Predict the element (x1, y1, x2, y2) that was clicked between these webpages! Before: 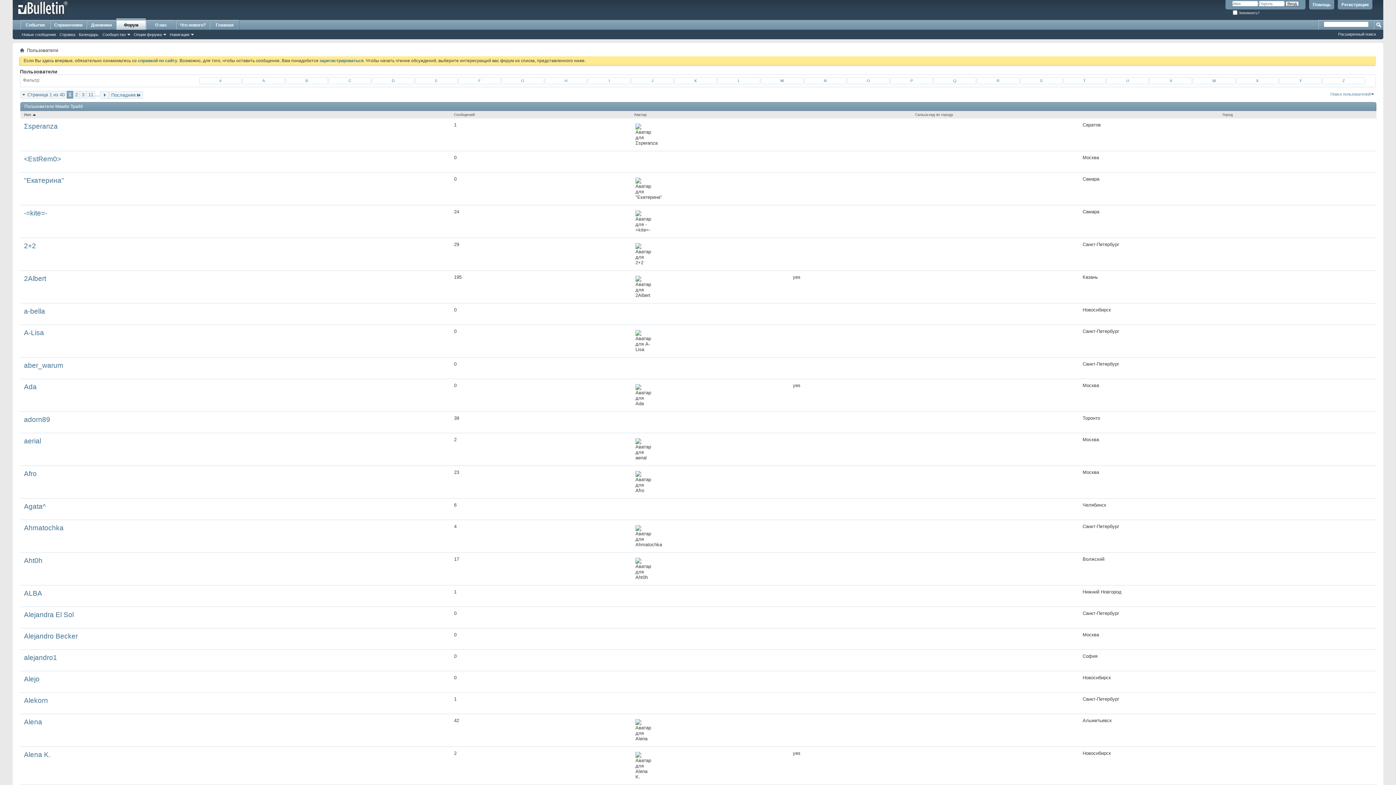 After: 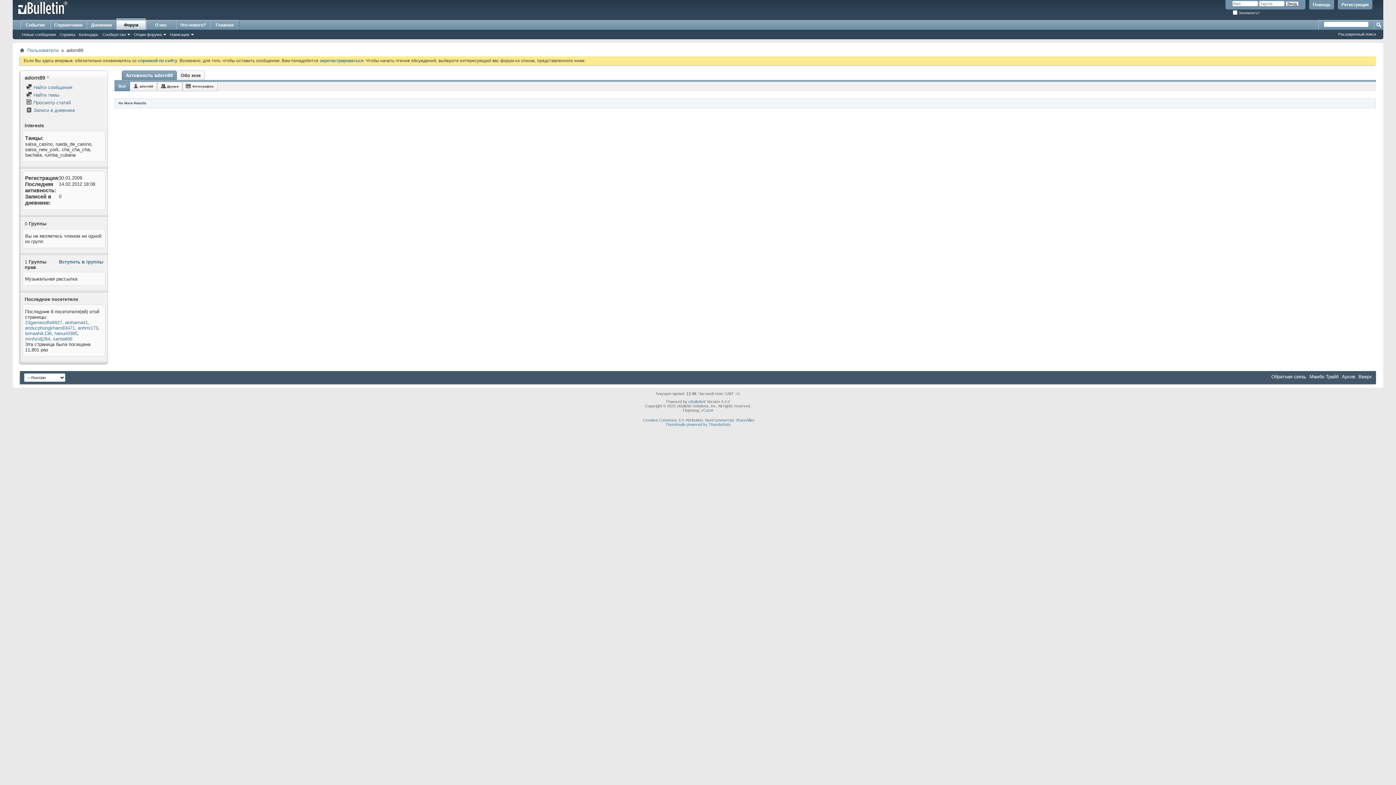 Action: label: adorn89 bbox: (24, 415, 446, 424)